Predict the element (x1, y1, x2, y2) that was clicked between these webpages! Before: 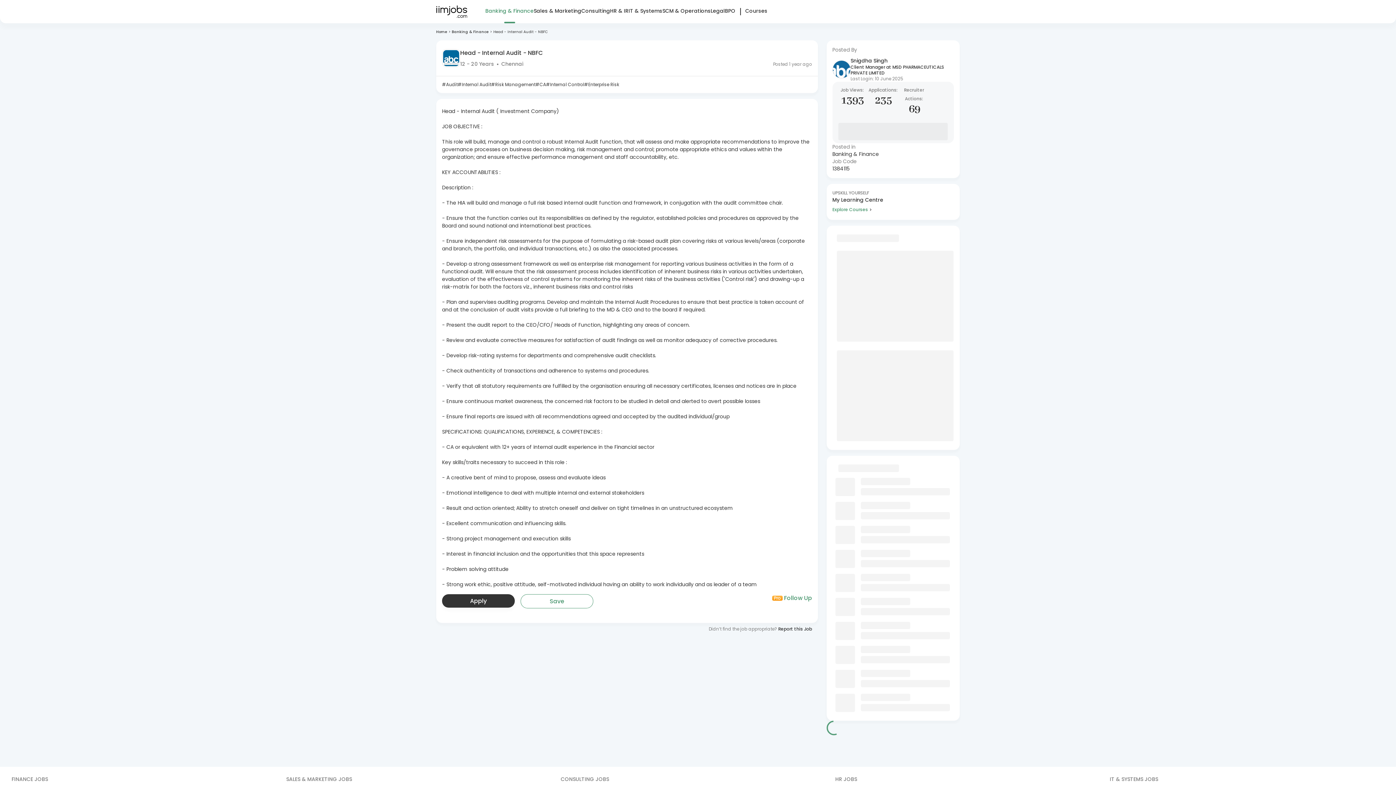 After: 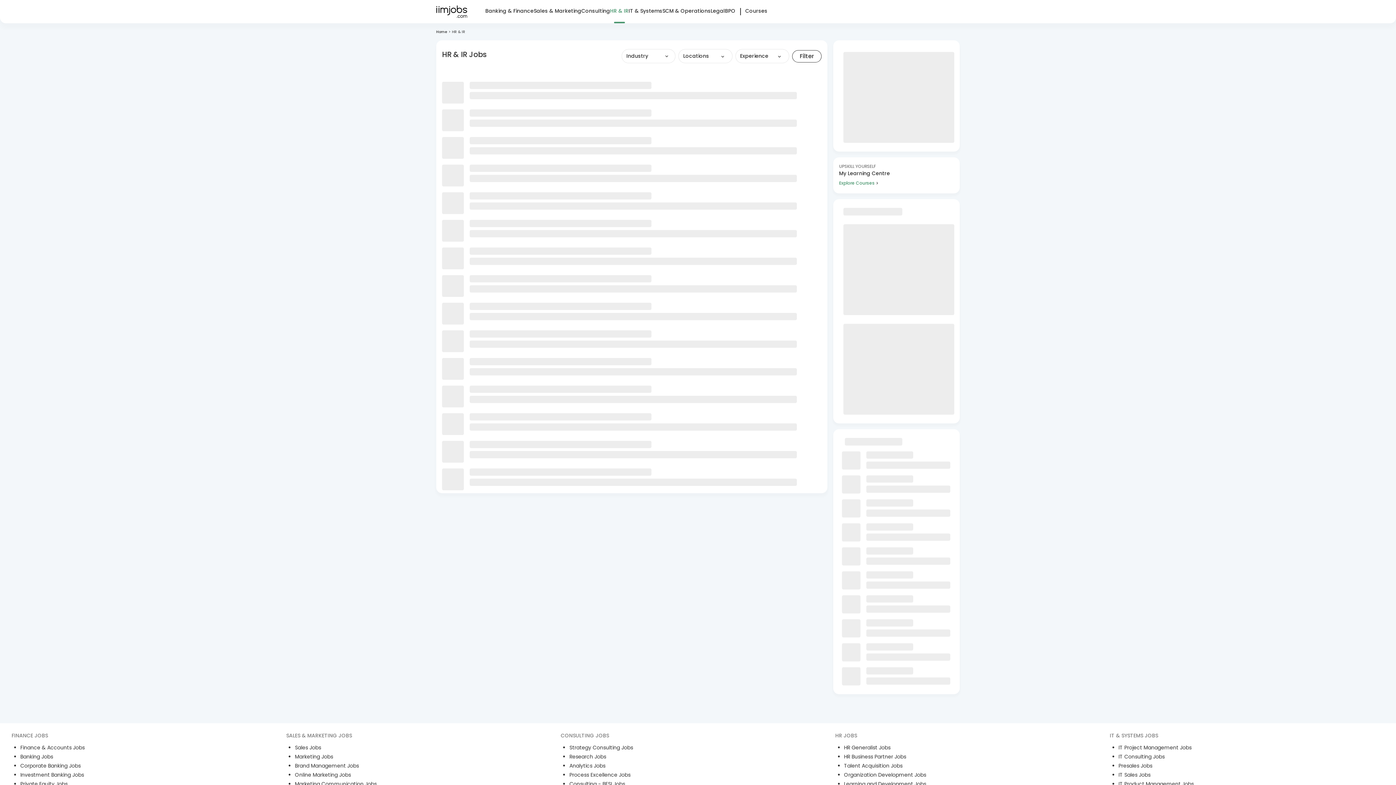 Action: bbox: (610, 0, 628, 21) label: HR & IR